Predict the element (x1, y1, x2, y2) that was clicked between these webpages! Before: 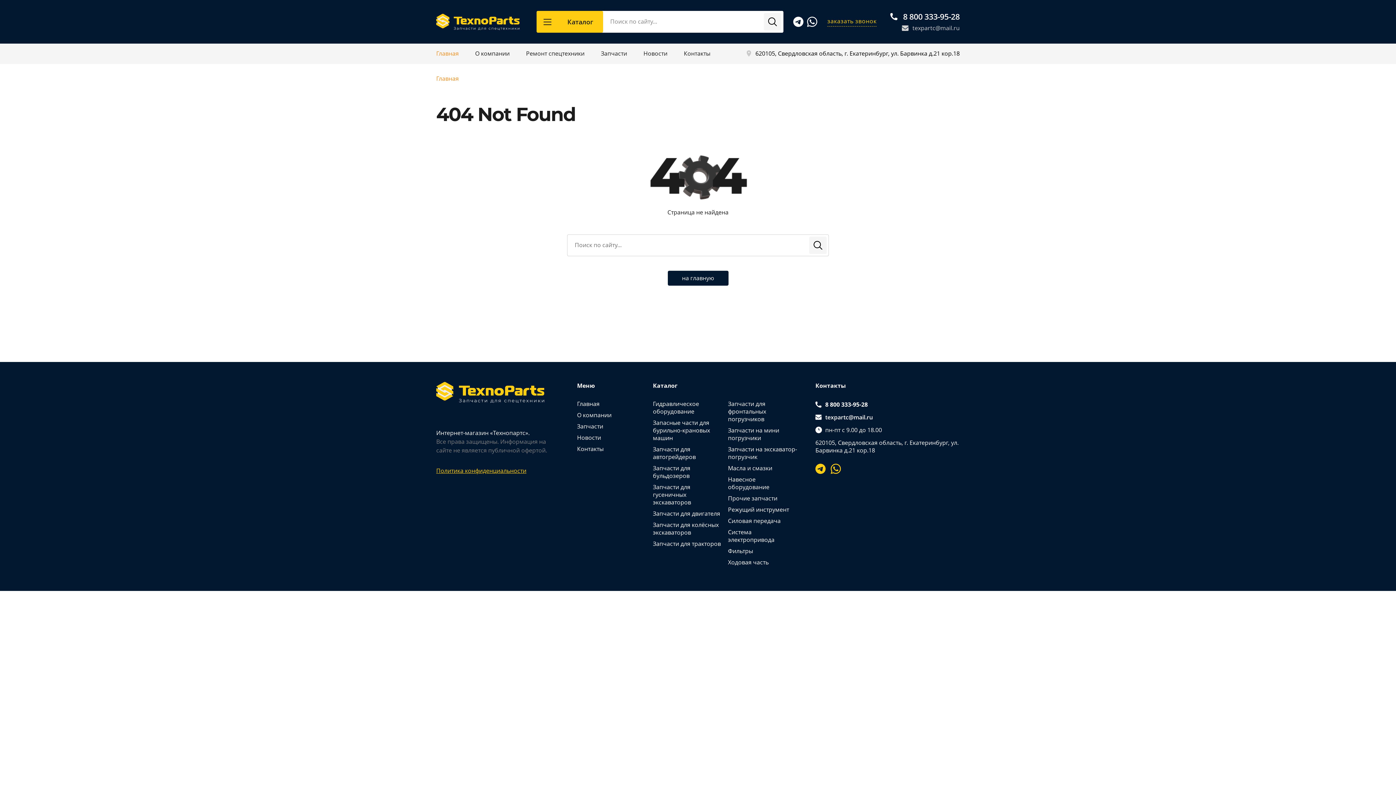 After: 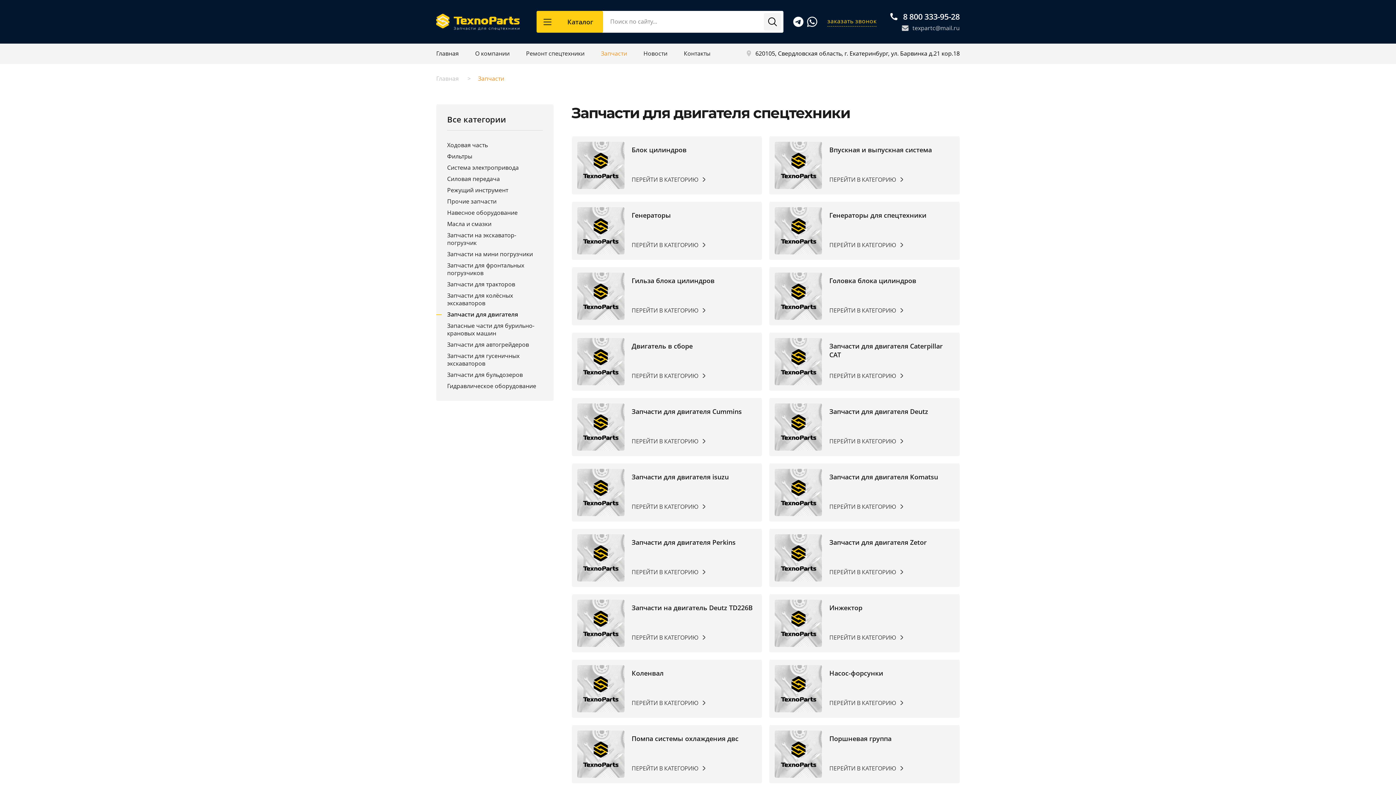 Action: bbox: (653, 509, 720, 517) label: Запчасти для двигателя